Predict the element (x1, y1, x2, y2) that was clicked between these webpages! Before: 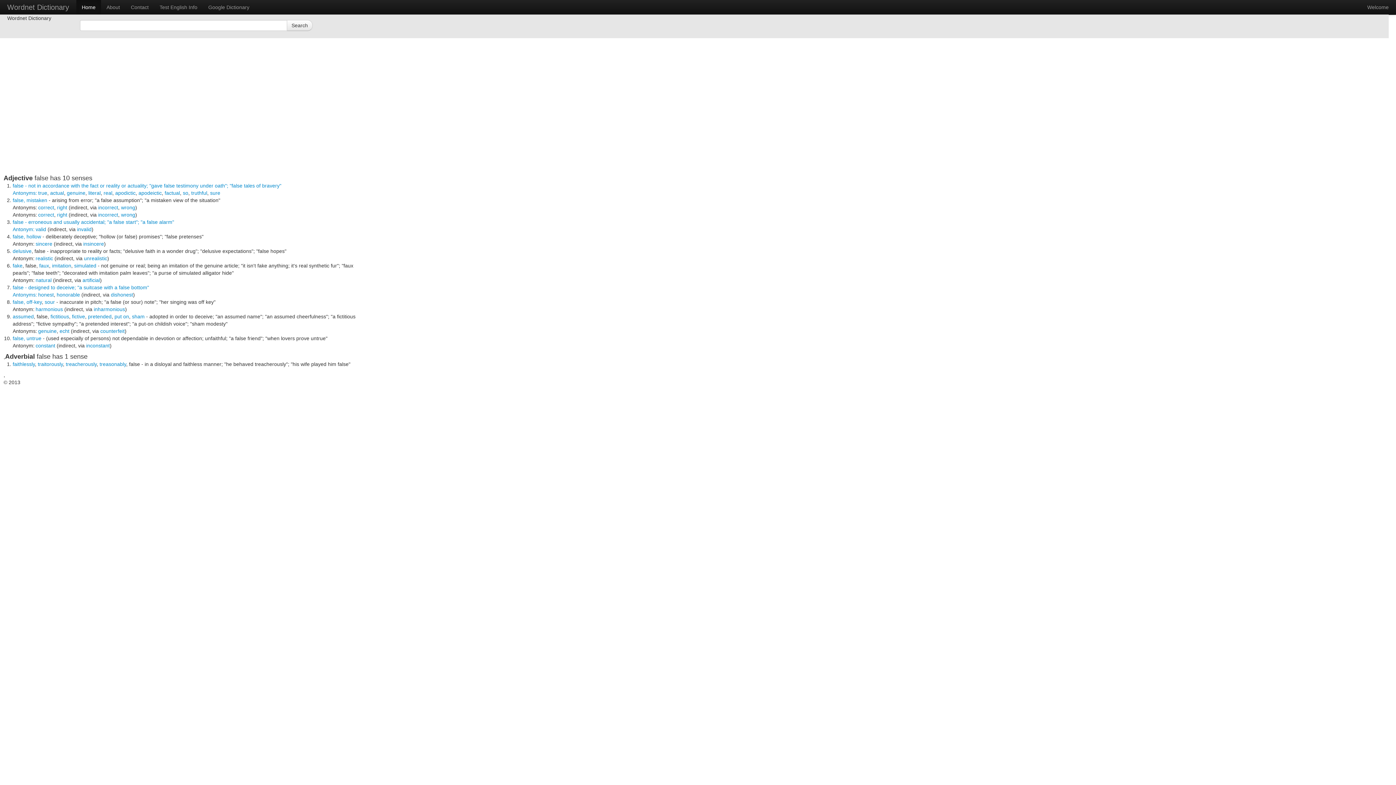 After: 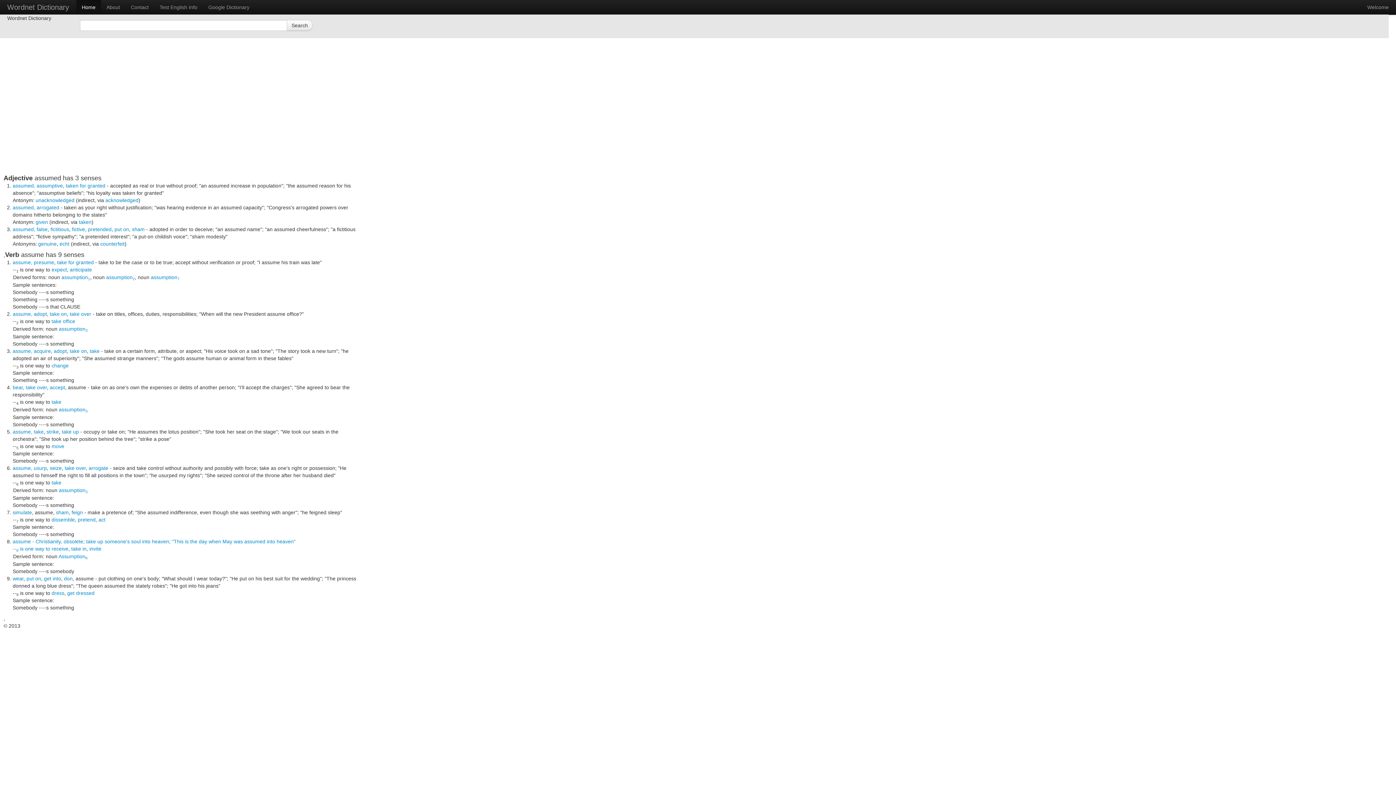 Action: bbox: (12, 313, 33, 319) label: assumed